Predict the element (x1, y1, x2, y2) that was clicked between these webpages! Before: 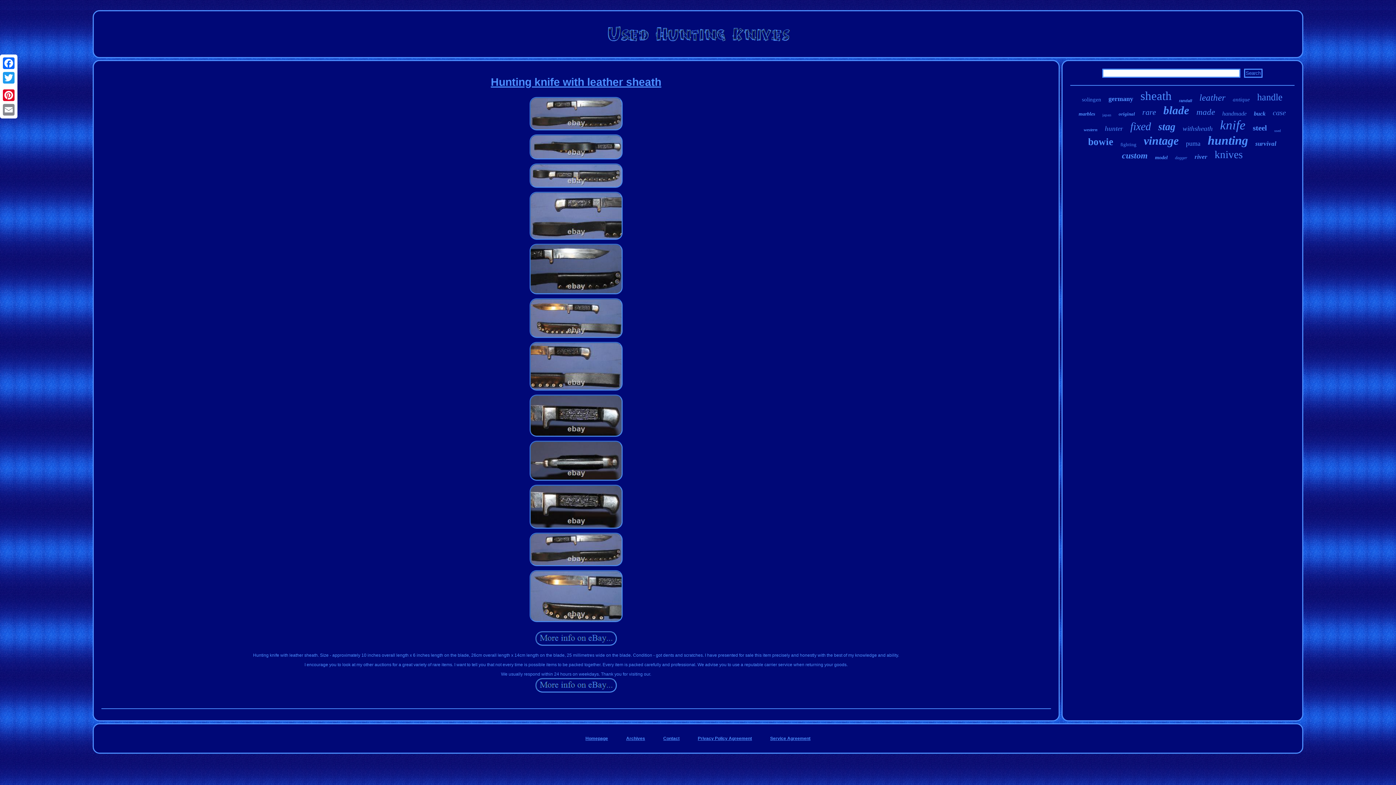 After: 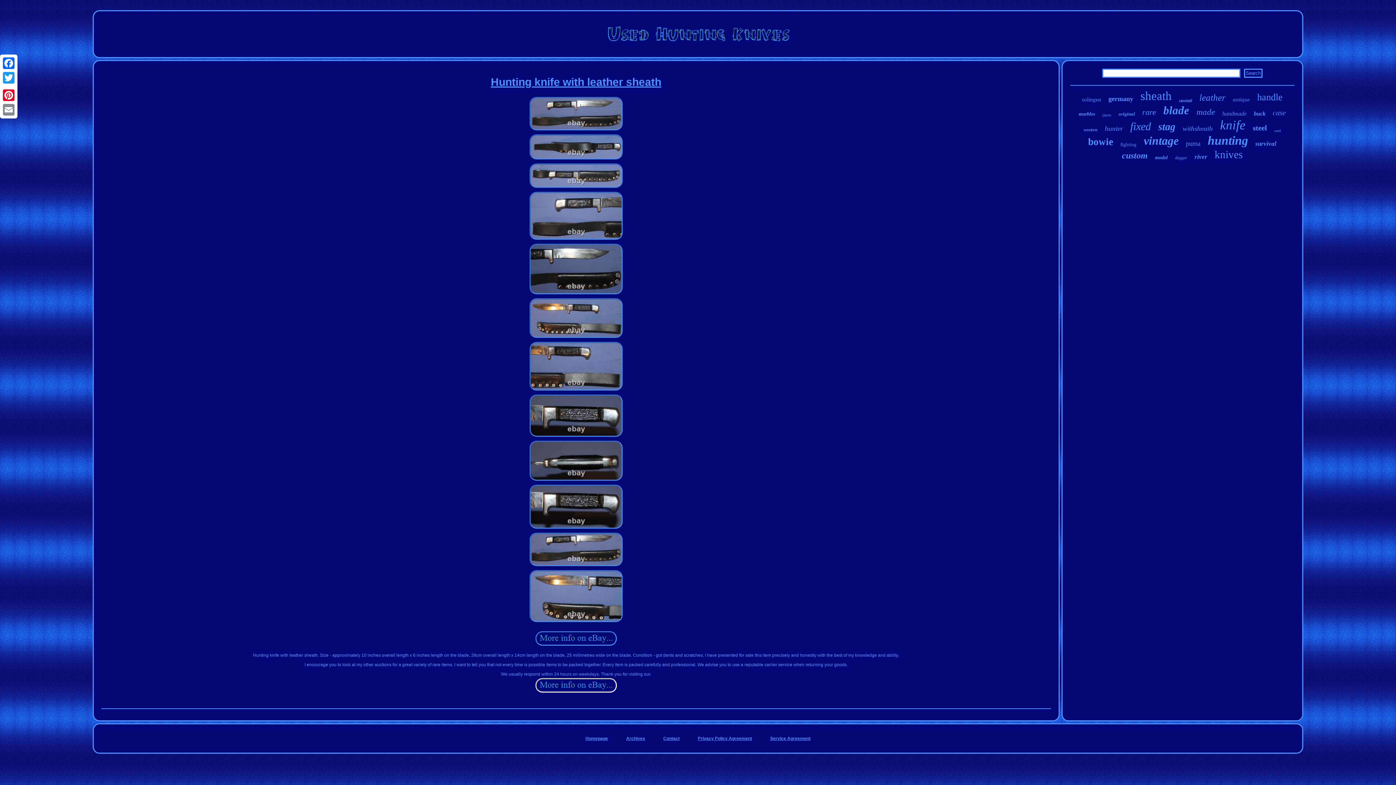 Action: bbox: (534, 690, 618, 695)